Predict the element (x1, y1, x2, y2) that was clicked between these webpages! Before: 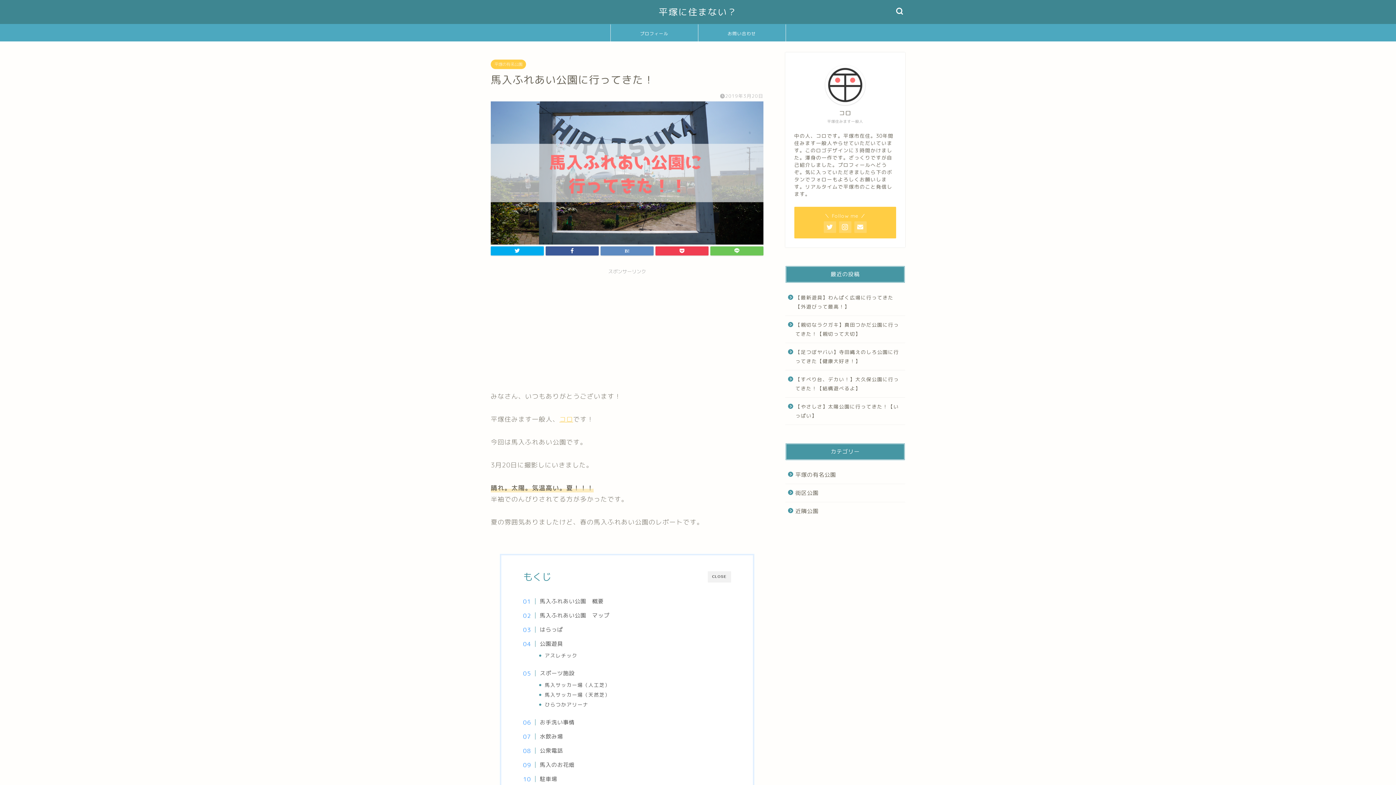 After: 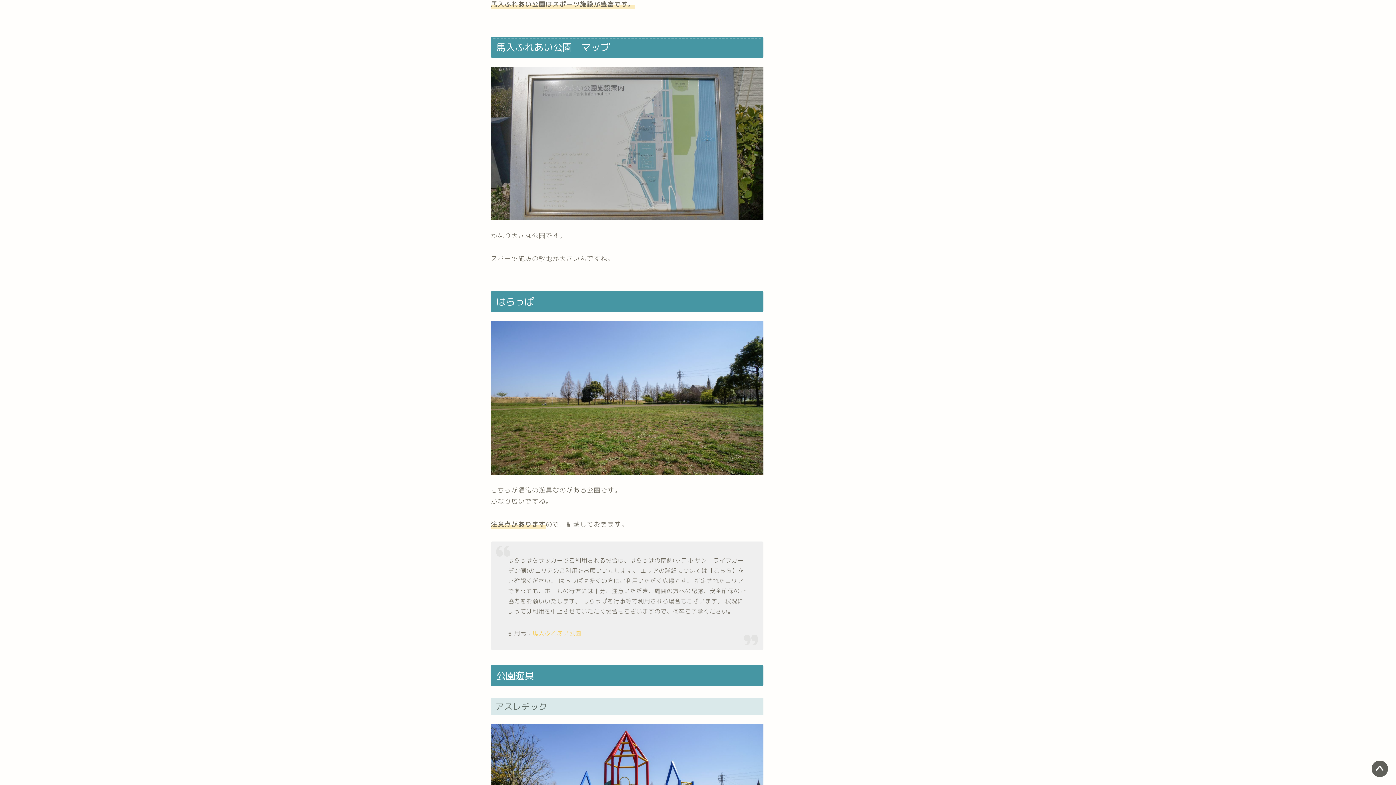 Action: label: 馬入ふれあい公園　マップ bbox: (530, 611, 609, 619)